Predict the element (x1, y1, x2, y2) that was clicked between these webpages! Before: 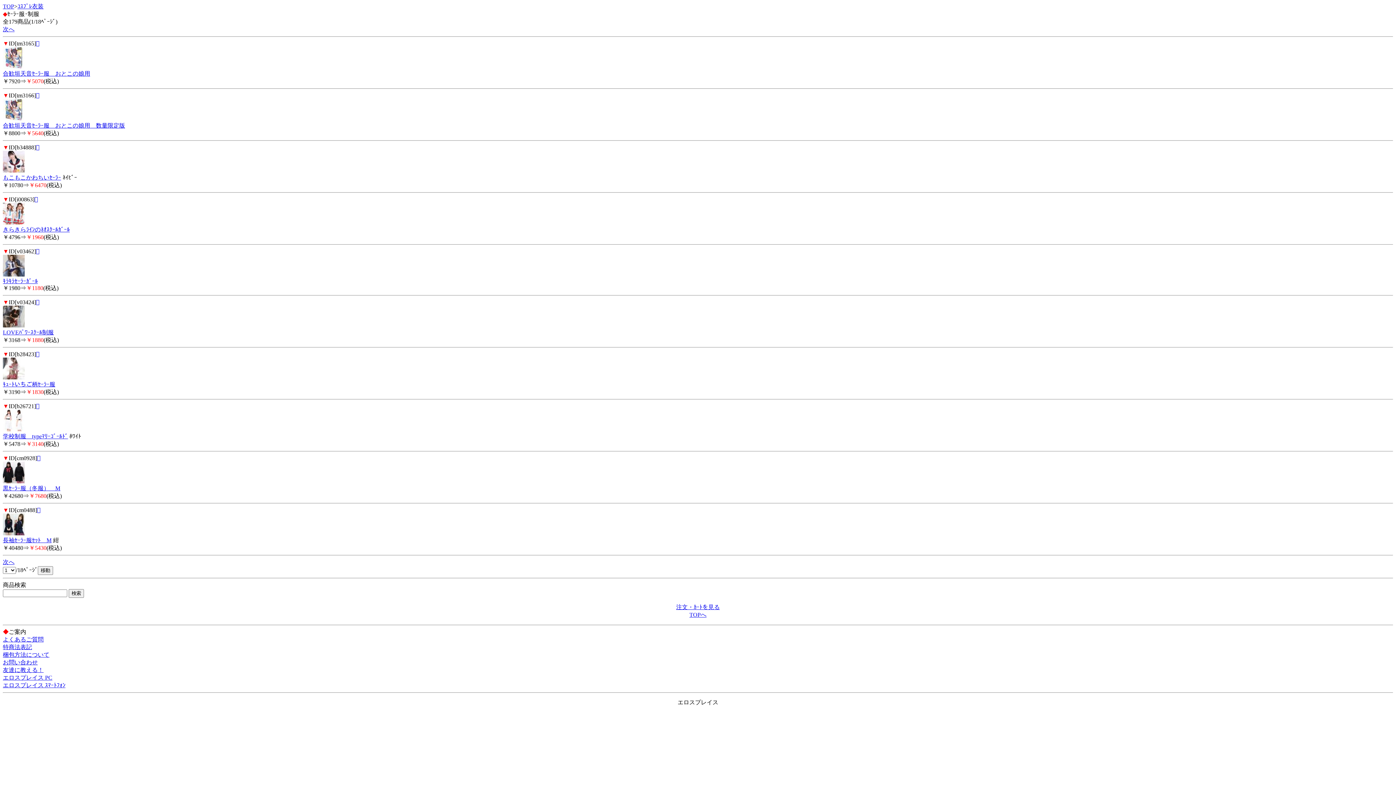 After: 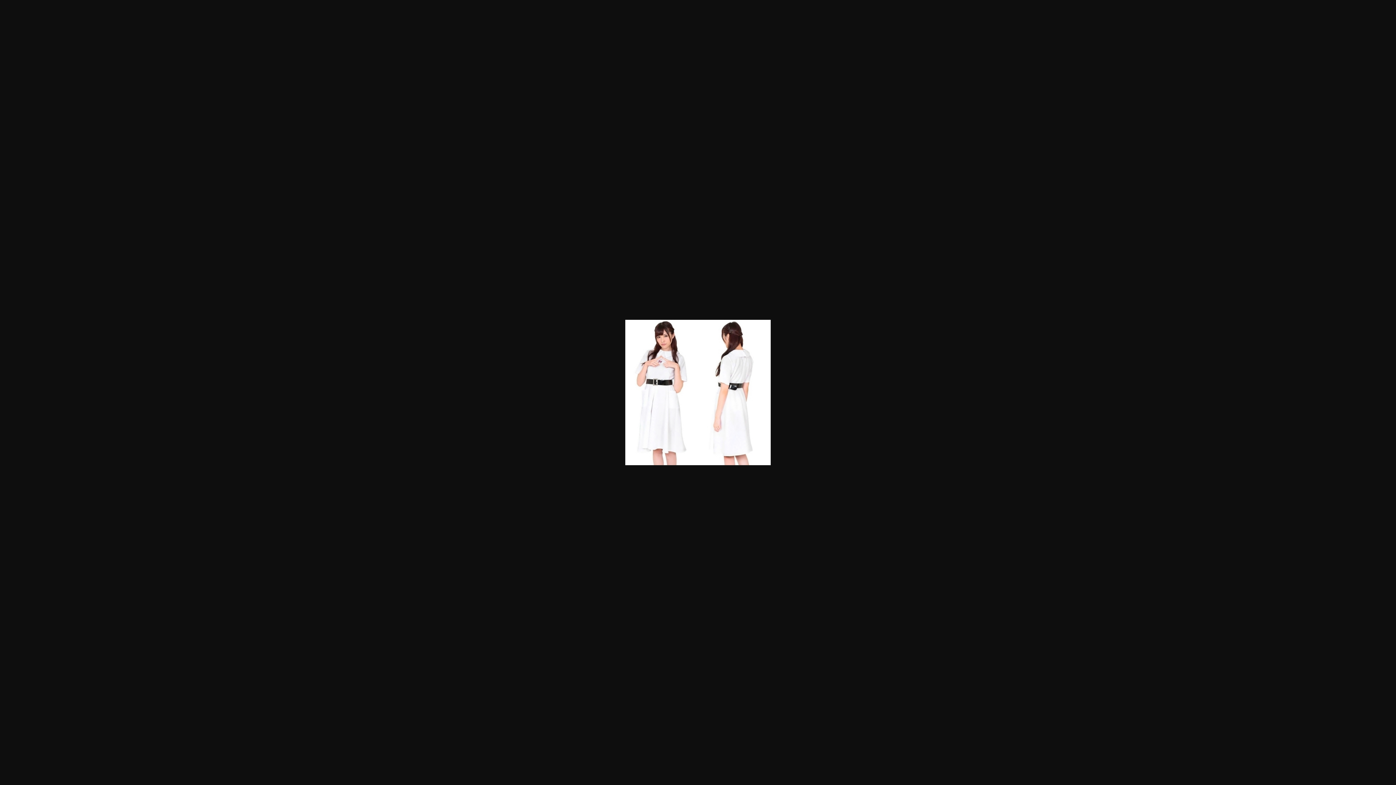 Action: bbox: (36, 403, 39, 409) label: 